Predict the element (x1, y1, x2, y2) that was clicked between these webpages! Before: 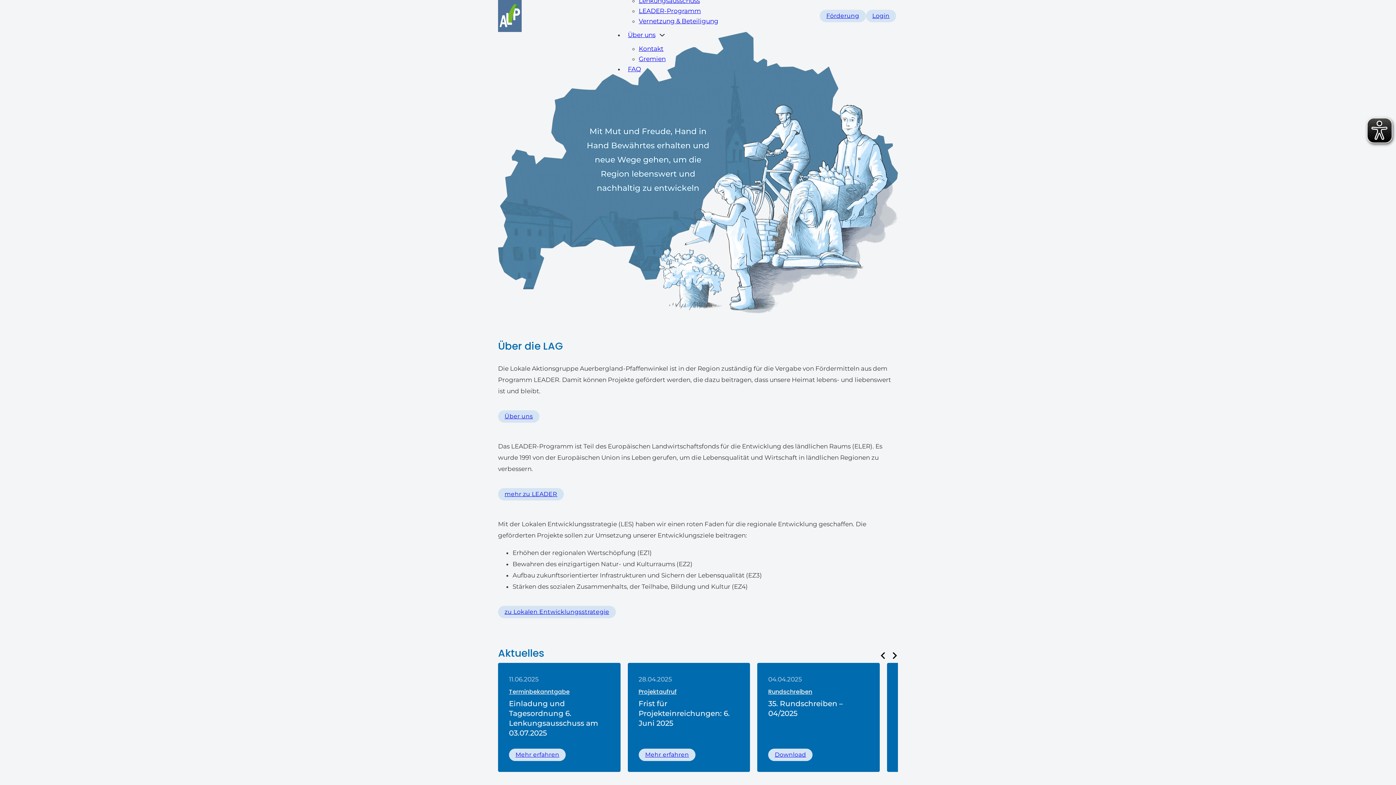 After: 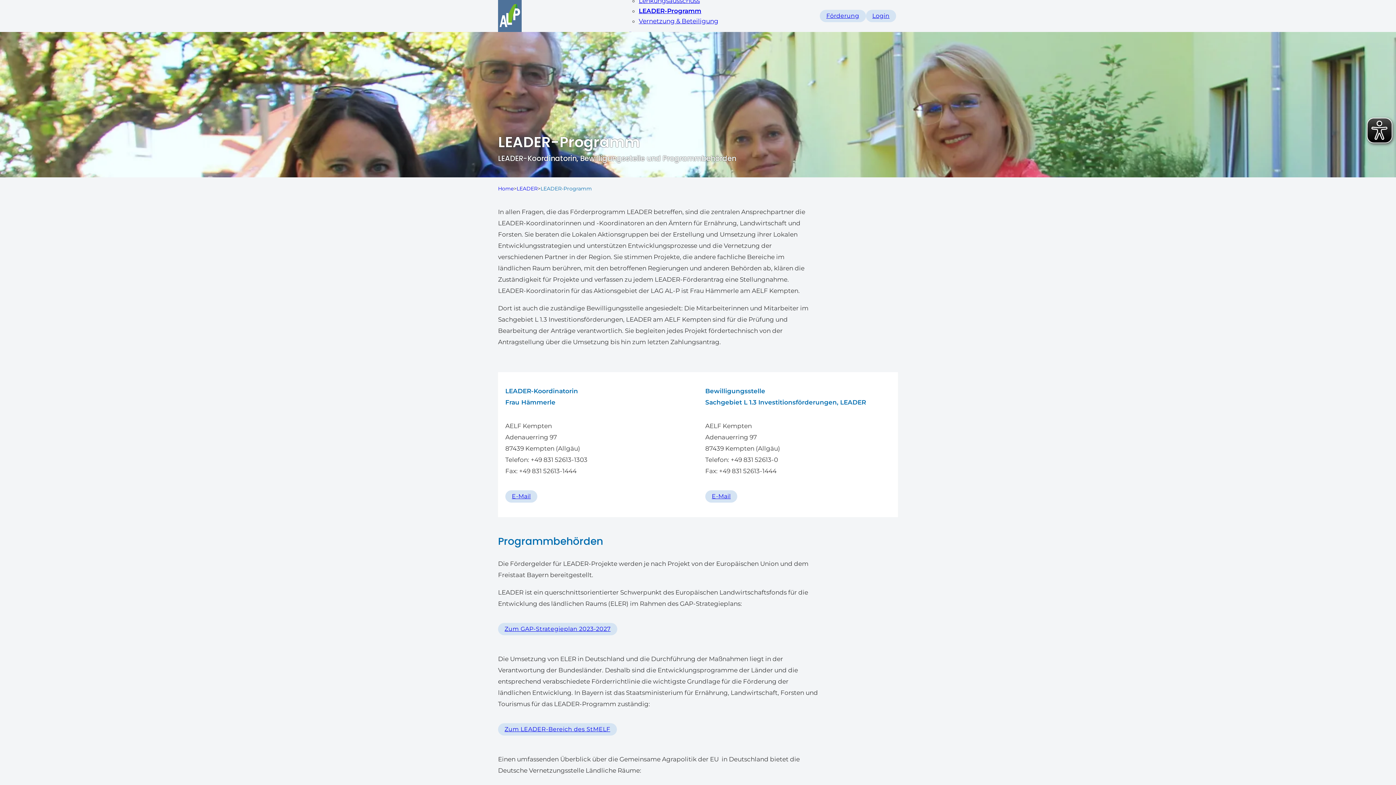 Action: bbox: (638, 7, 701, 14) label: LEADER-Programm